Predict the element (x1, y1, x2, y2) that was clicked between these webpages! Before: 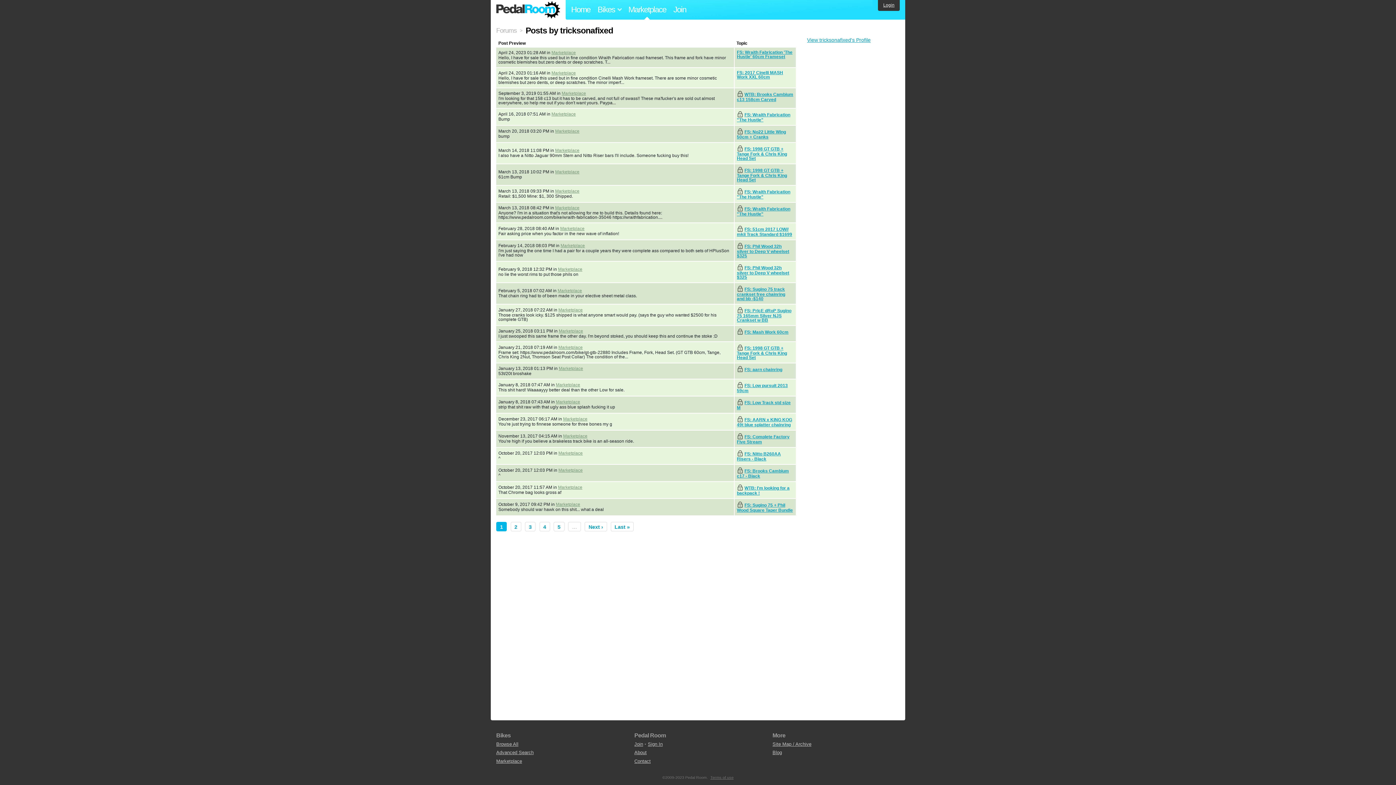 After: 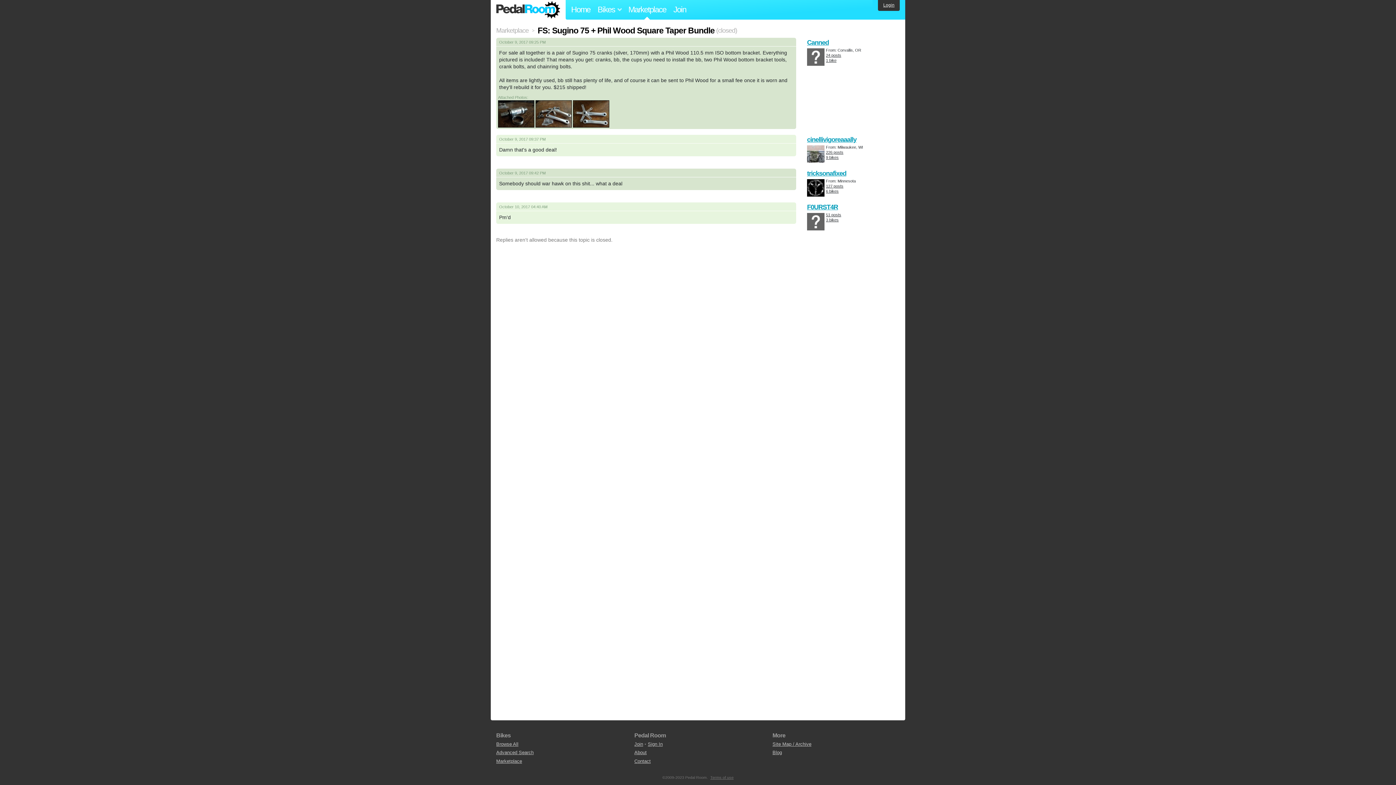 Action: label: FS: Sugino 75 + Phil Wood Square Taper Bundle bbox: (737, 503, 793, 513)